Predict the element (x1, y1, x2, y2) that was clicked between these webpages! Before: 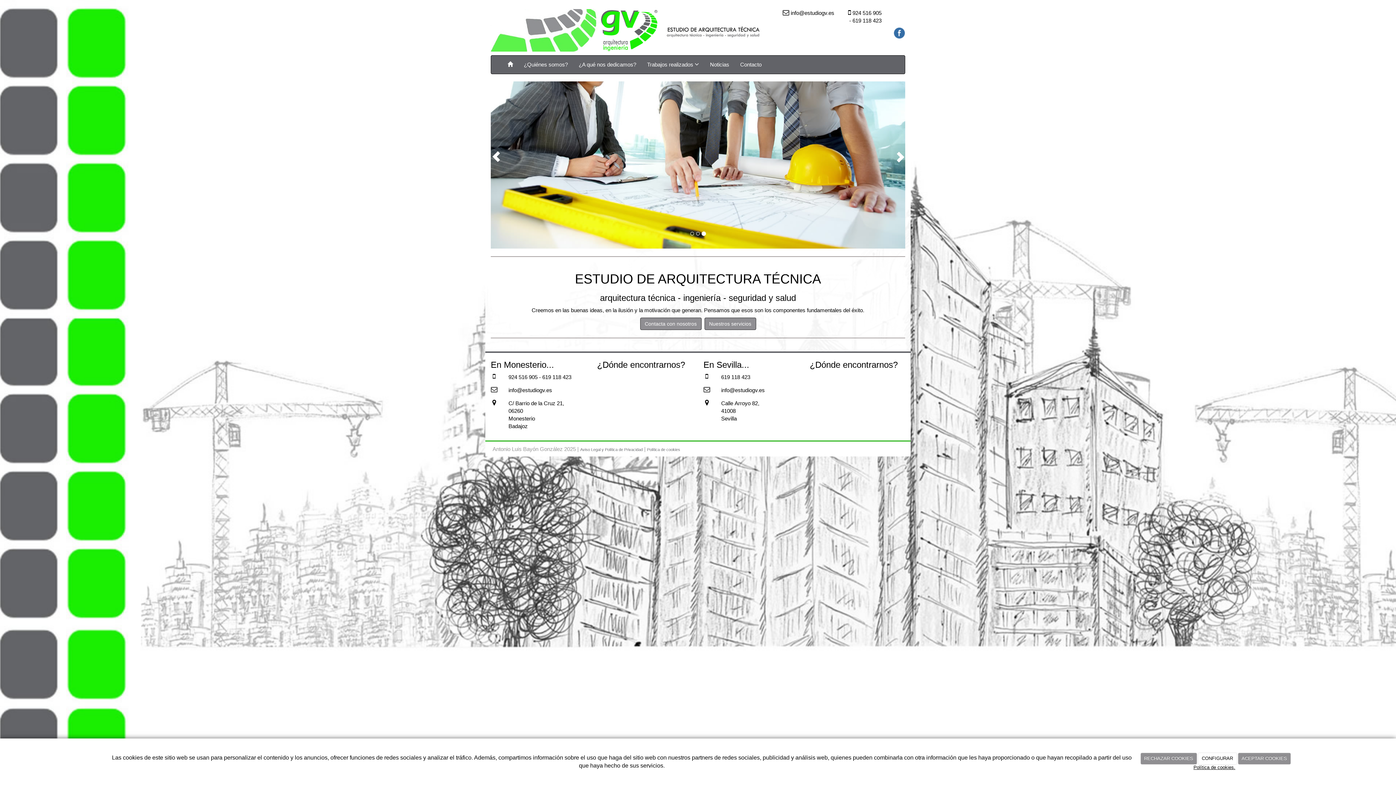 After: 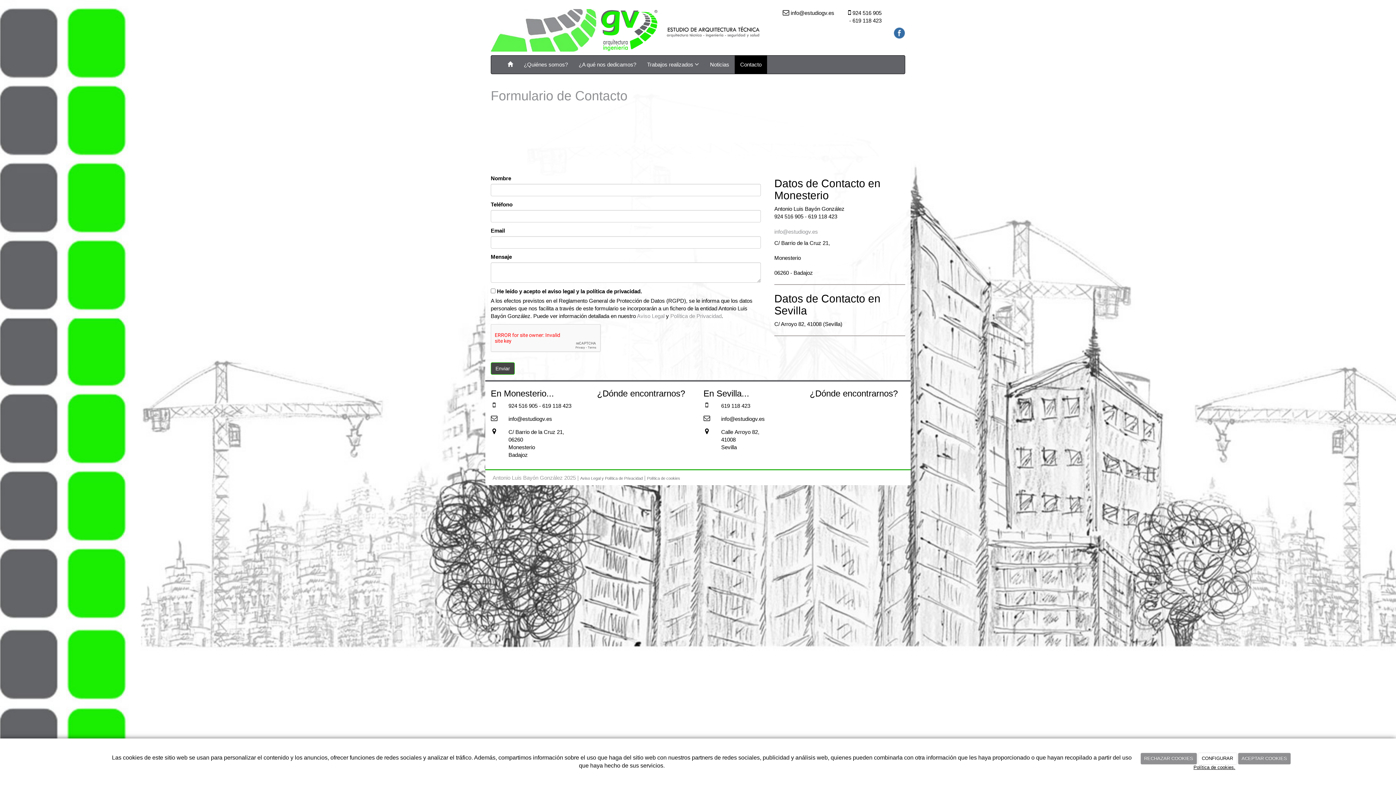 Action: bbox: (734, 55, 767, 73) label: Contacto